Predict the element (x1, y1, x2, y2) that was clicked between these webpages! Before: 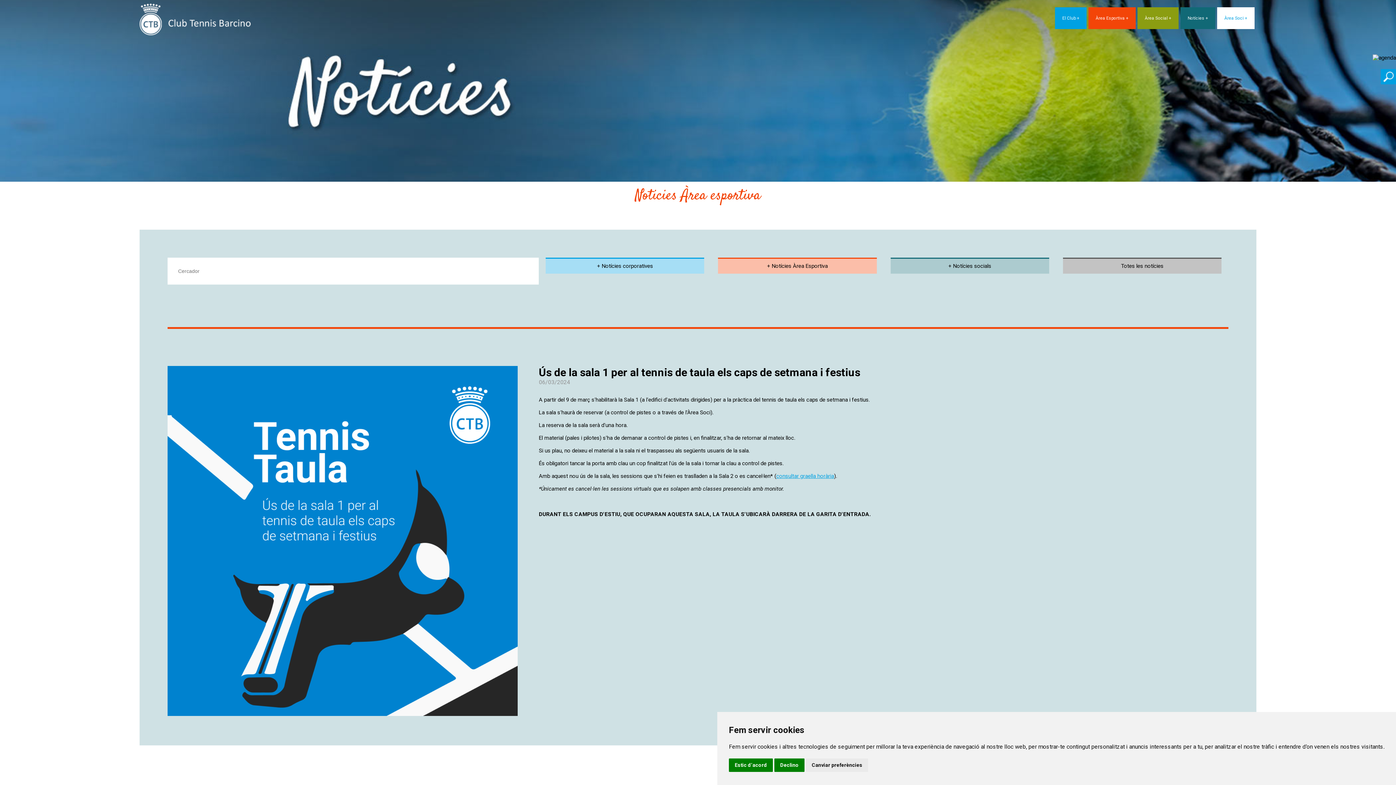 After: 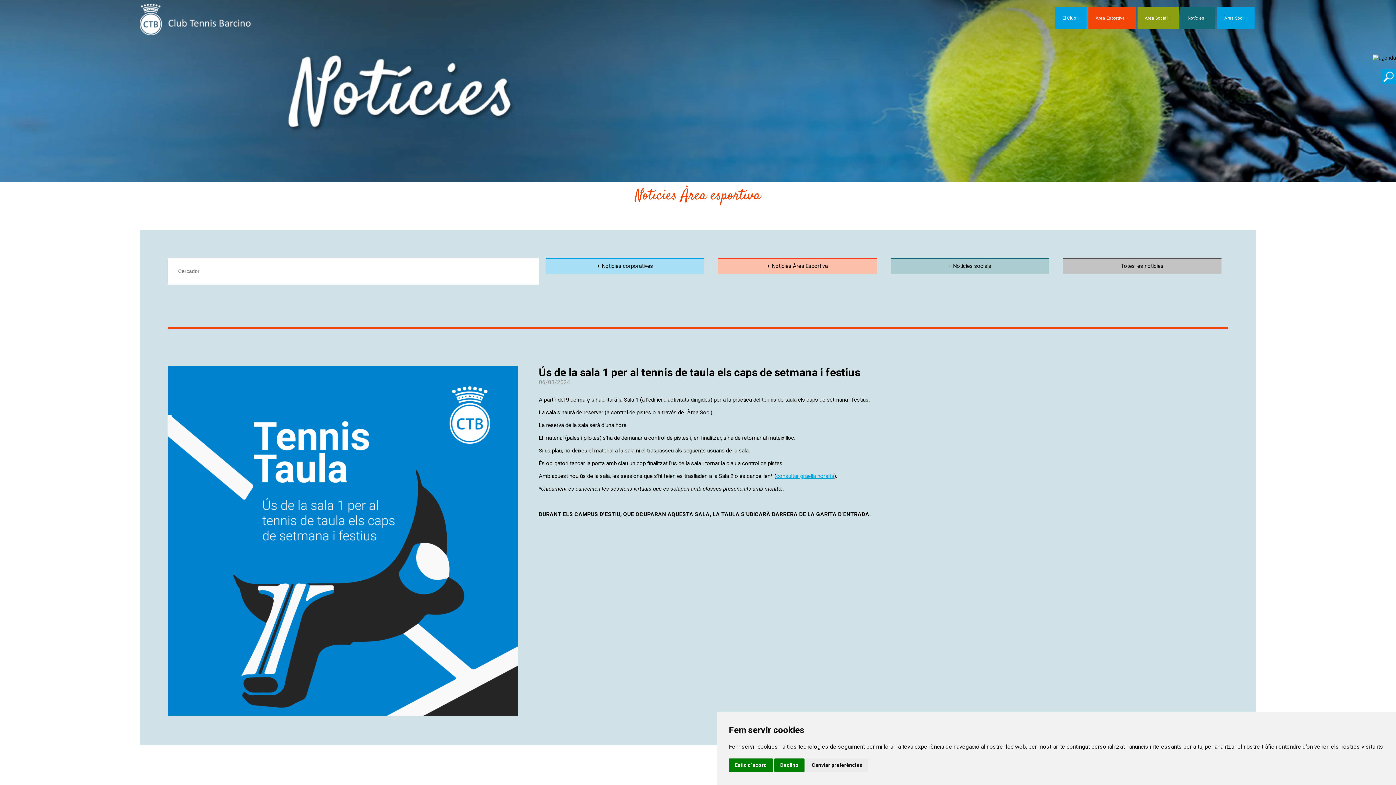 Action: label: Àrea Soci bbox: (1217, 7, 1254, 29)